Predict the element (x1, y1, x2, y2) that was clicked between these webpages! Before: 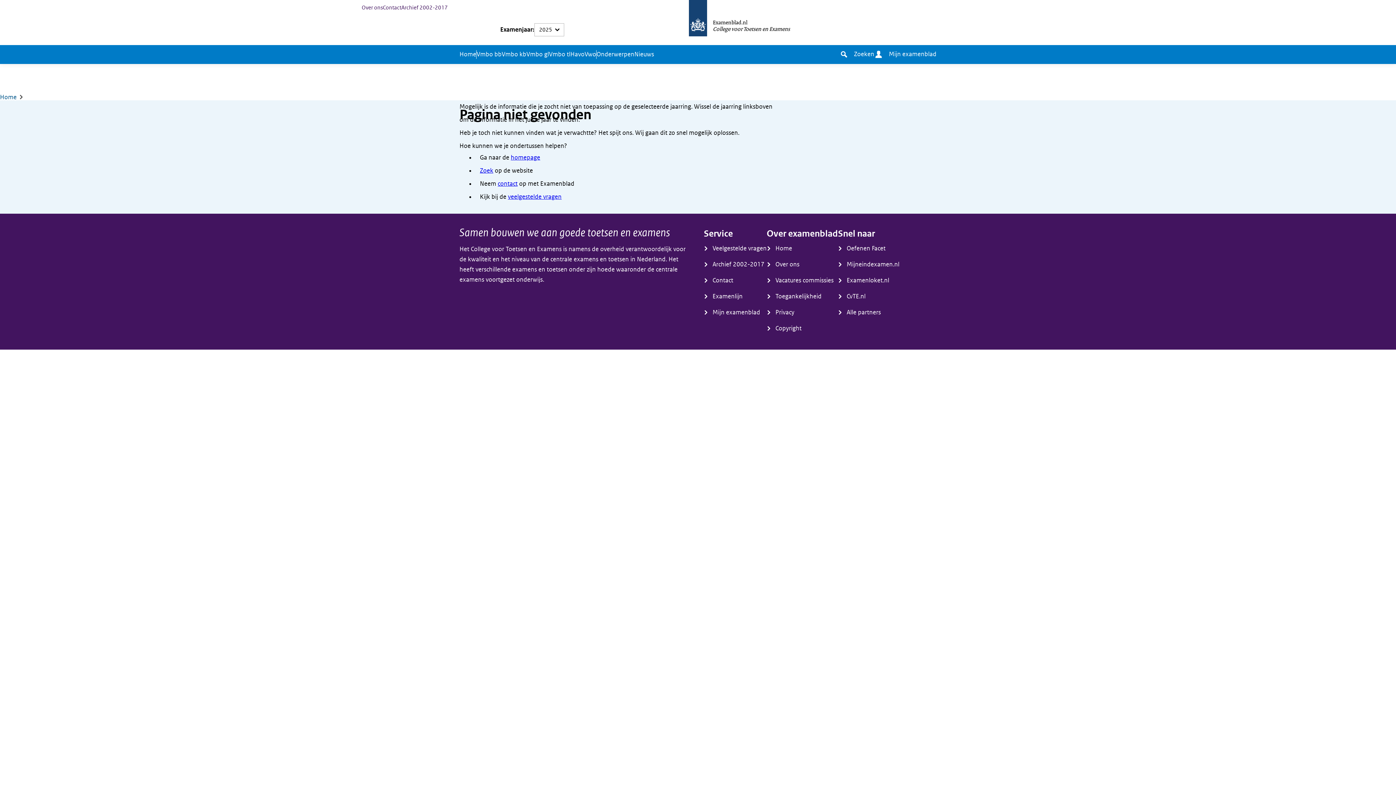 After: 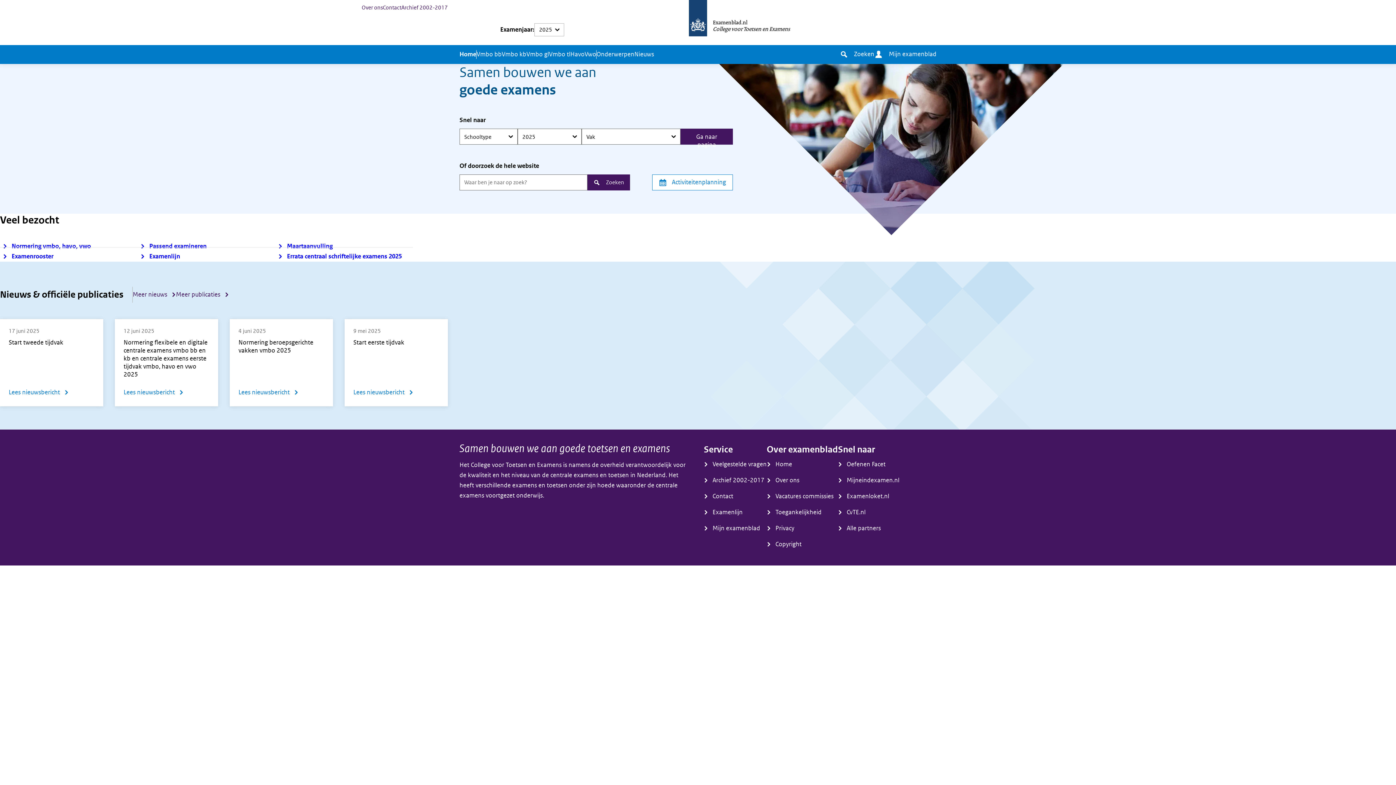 Action: label: Home bbox: (766, 242, 792, 255)